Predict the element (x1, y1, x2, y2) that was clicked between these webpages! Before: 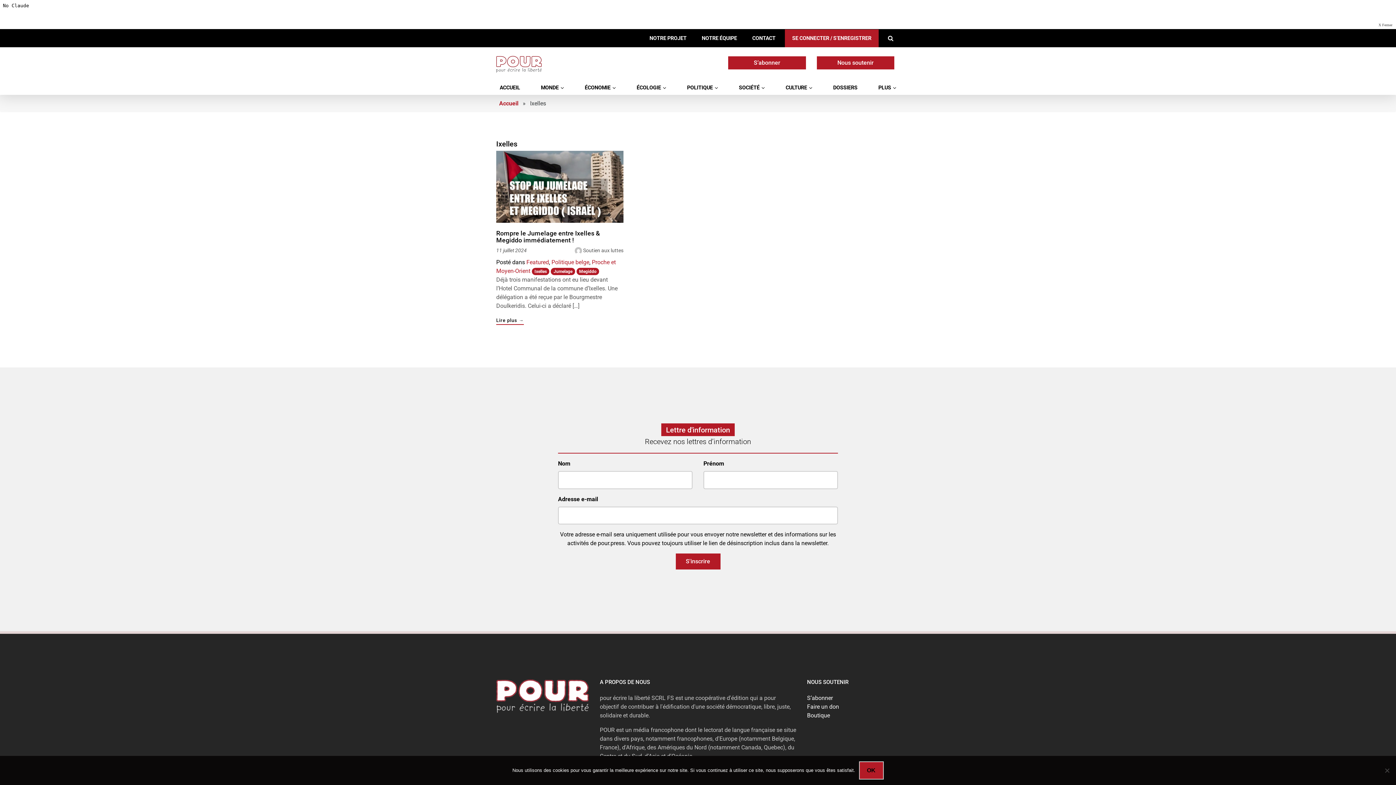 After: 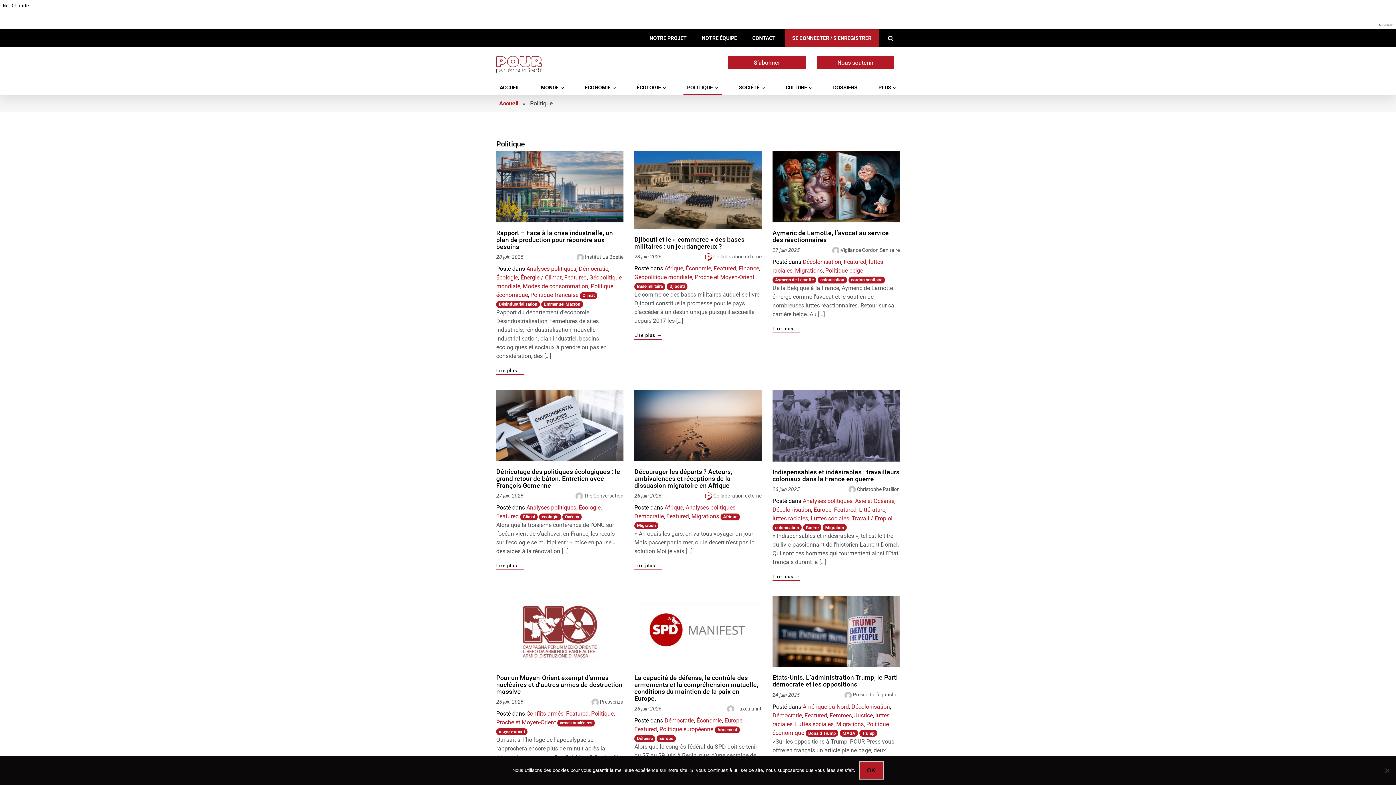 Action: bbox: (683, 81, 721, 94) label: POLITIQUE